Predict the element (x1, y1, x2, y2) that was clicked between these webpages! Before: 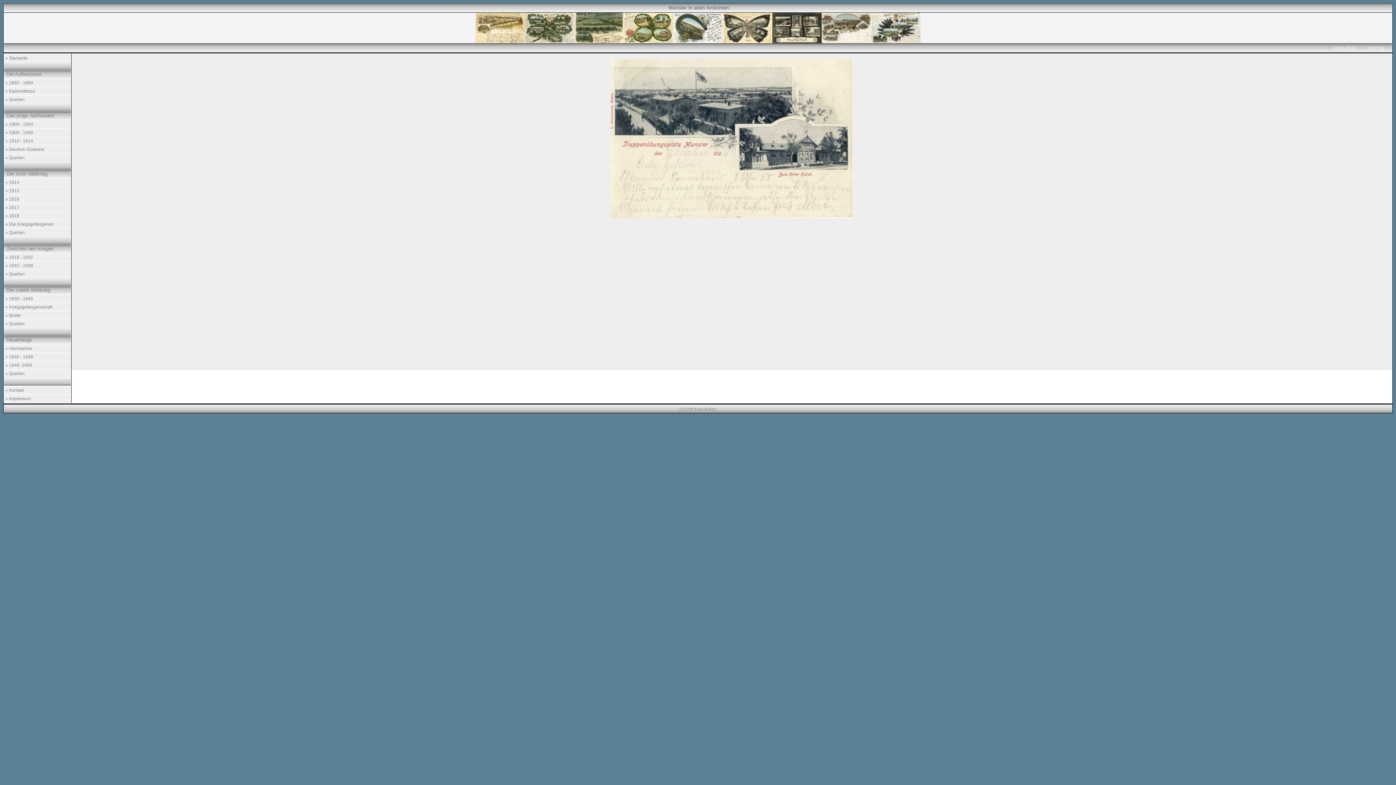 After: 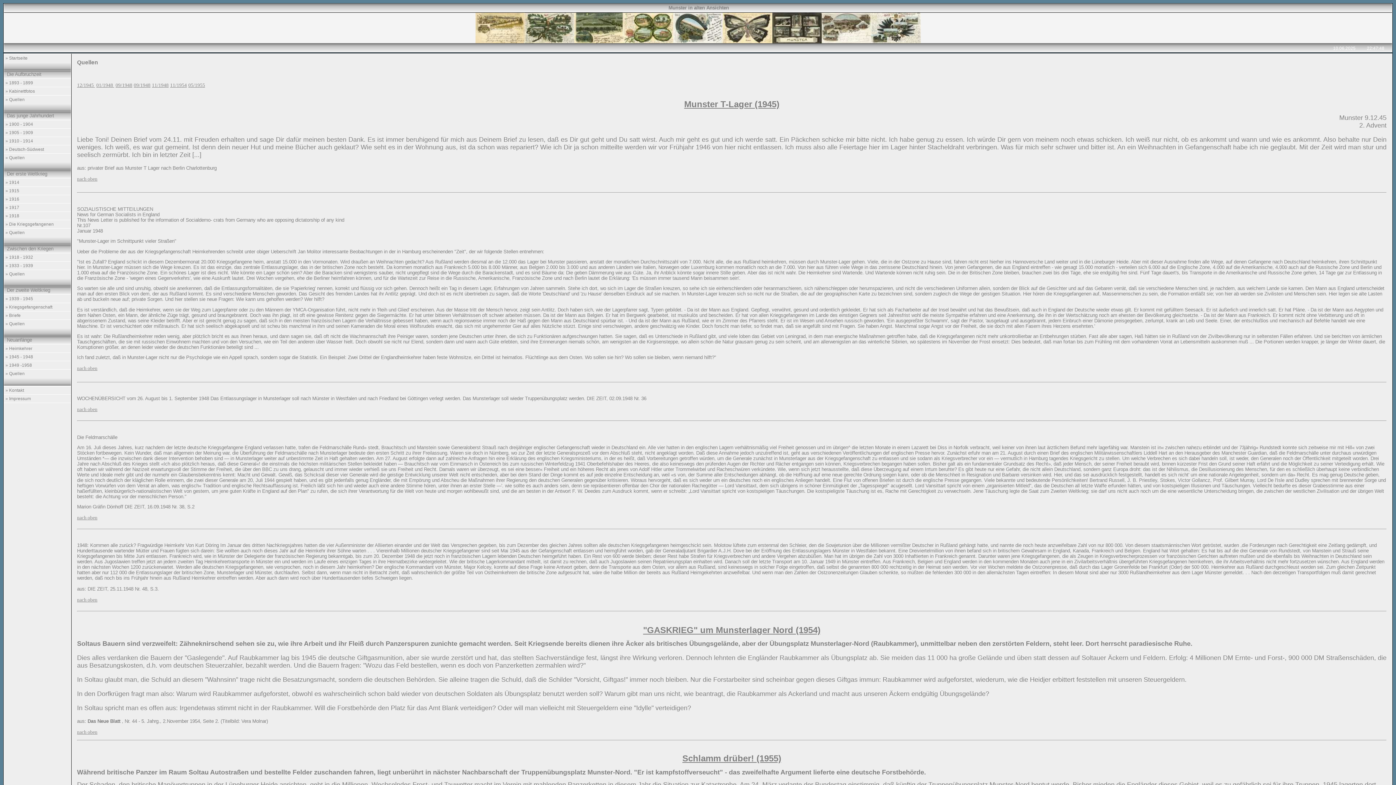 Action: label: » Quellen bbox: (4, 369, 70, 377)